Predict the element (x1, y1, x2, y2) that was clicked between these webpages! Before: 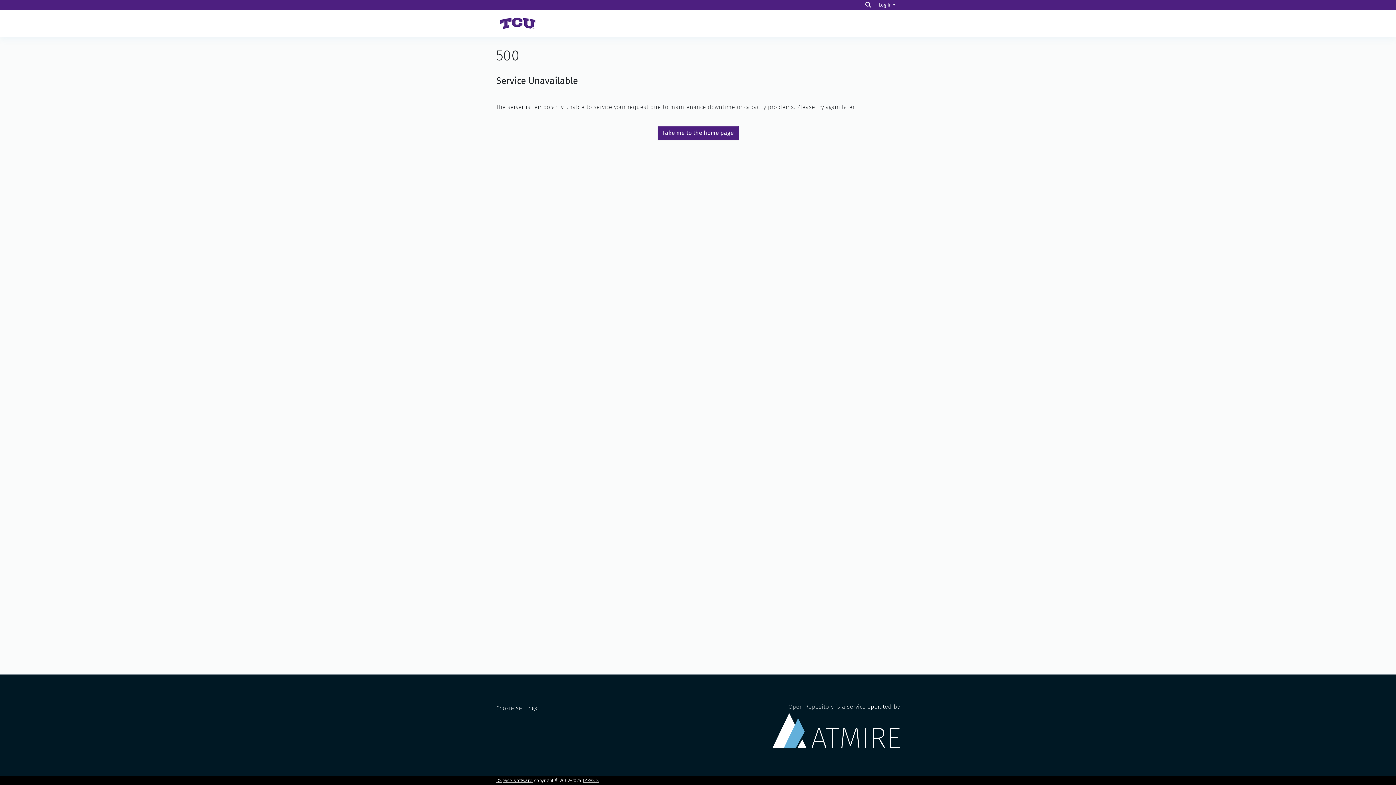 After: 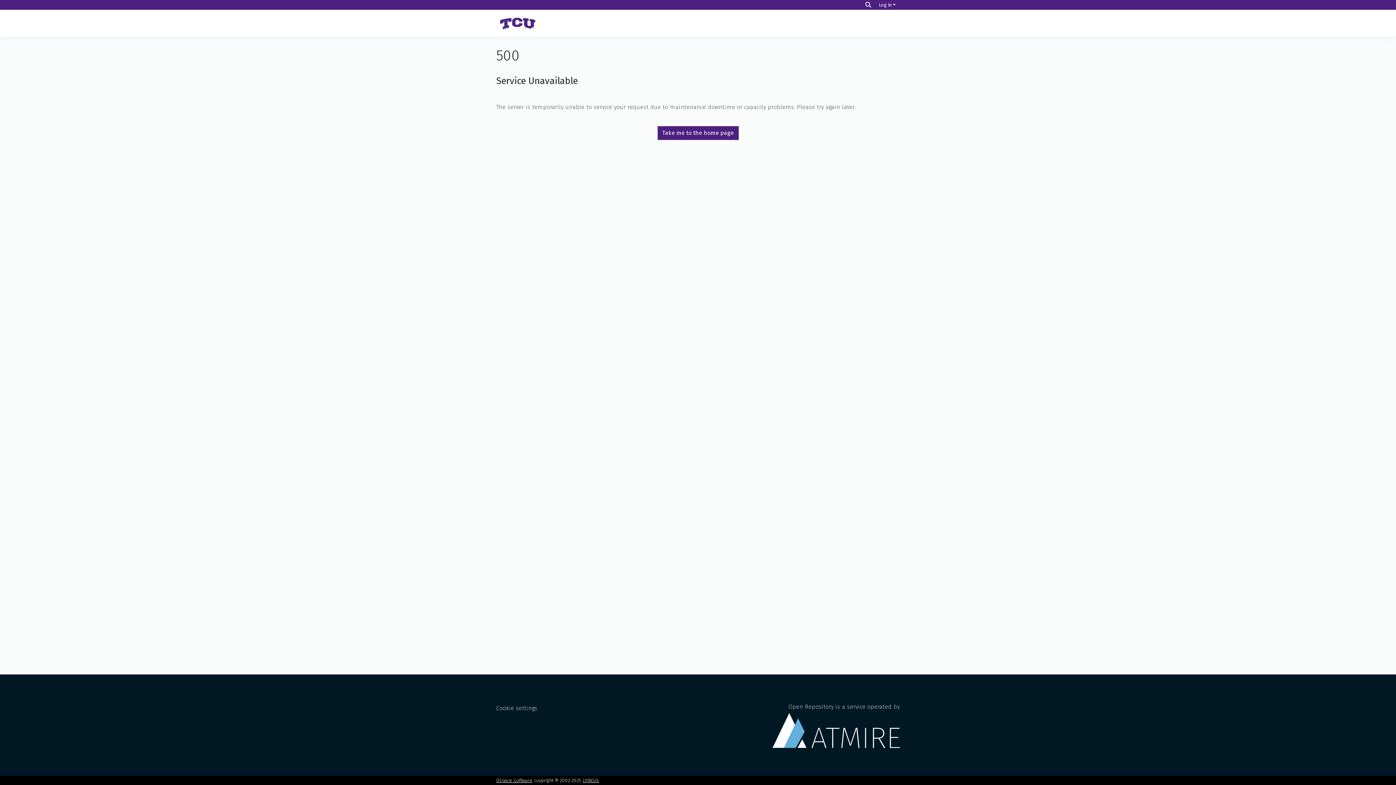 Action: bbox: (657, 126, 738, 139) label: Take me to the home page